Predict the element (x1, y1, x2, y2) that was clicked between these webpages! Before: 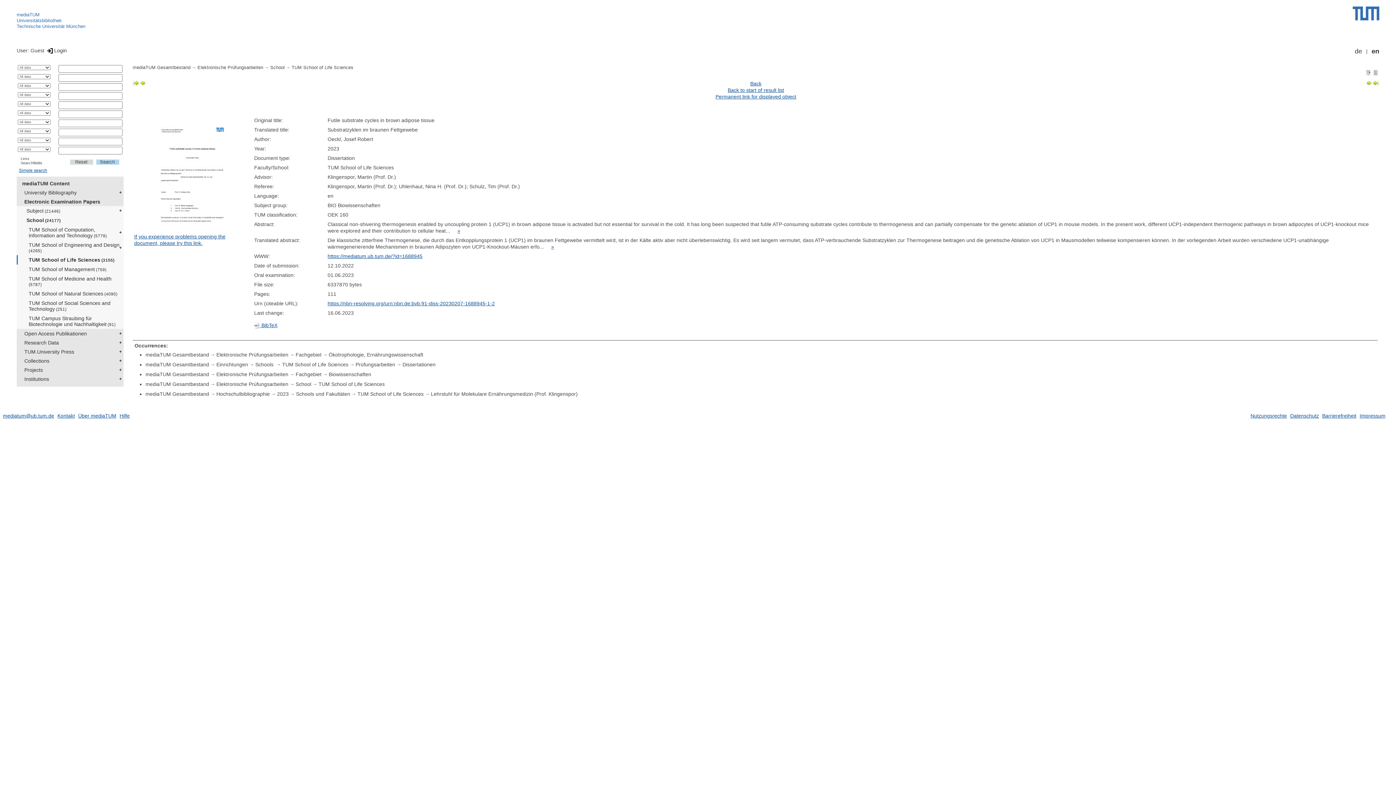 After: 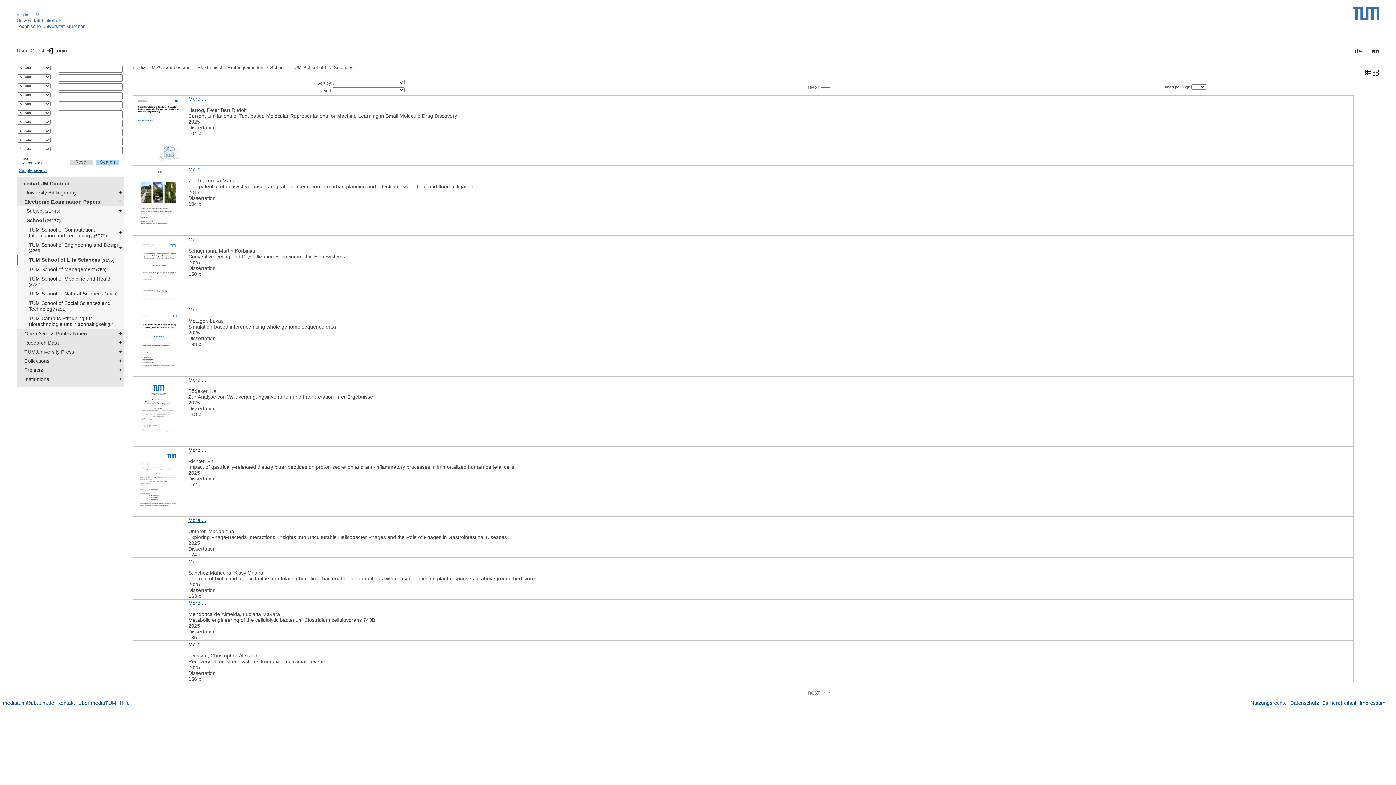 Action: bbox: (727, 87, 784, 93) label: Back to start of result list